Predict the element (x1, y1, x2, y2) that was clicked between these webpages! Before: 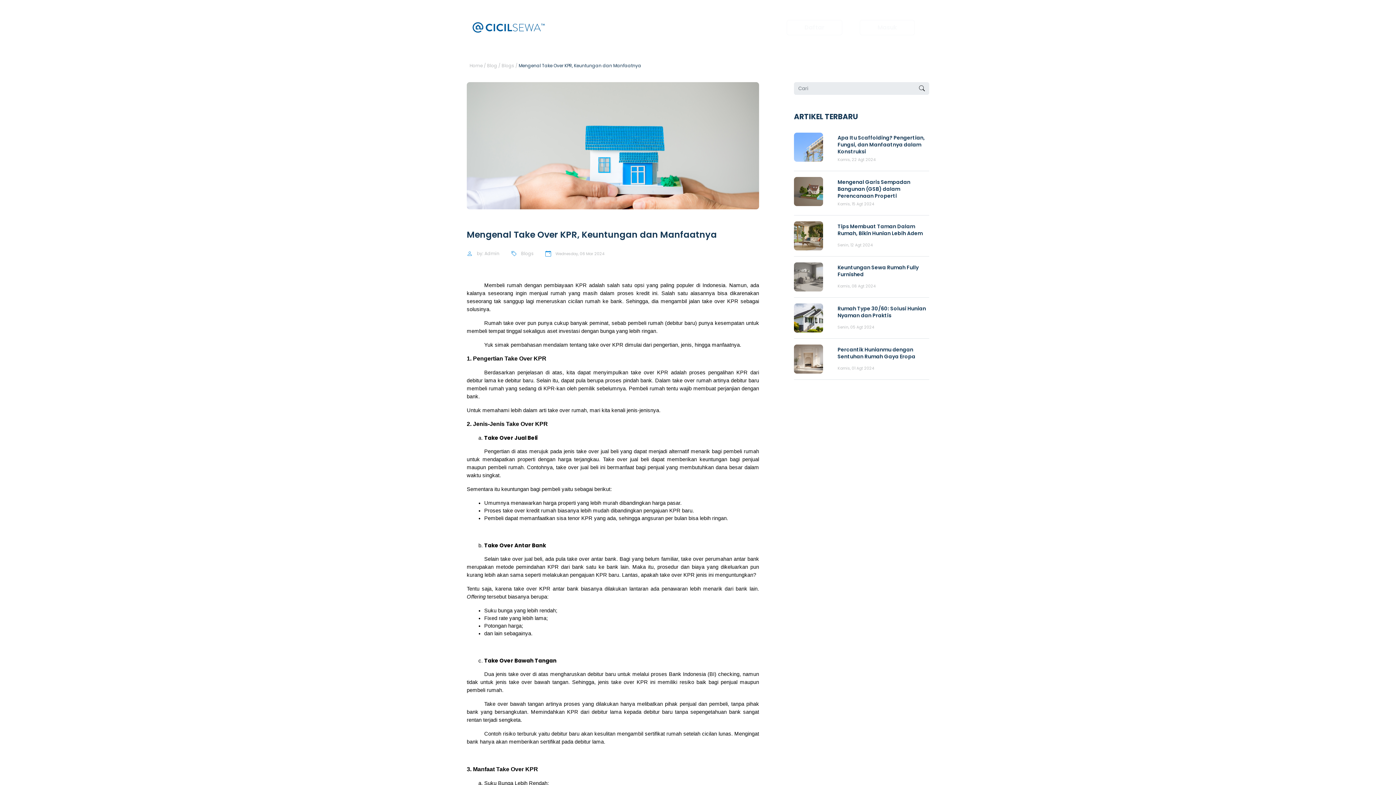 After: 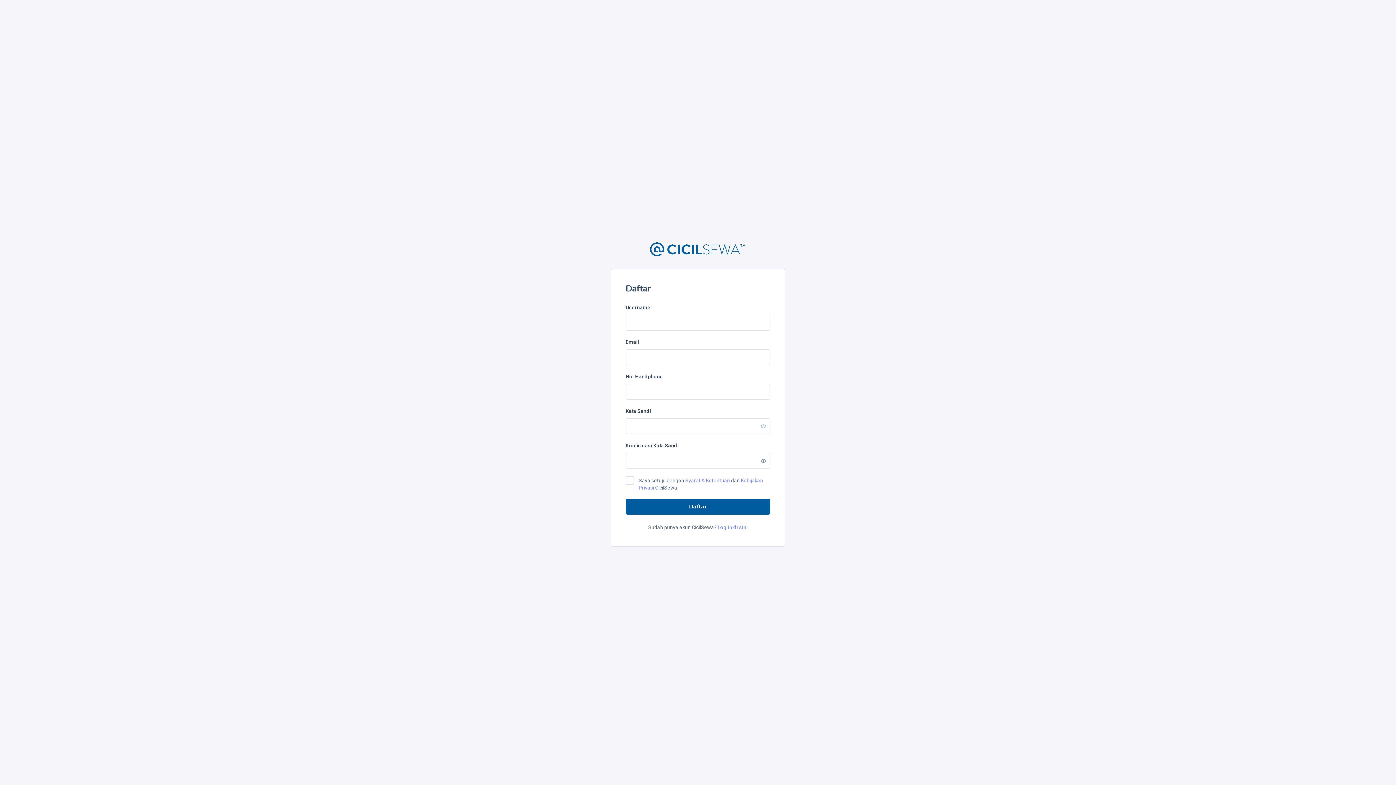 Action: label: Daftar bbox: (786, 19, 842, 35)